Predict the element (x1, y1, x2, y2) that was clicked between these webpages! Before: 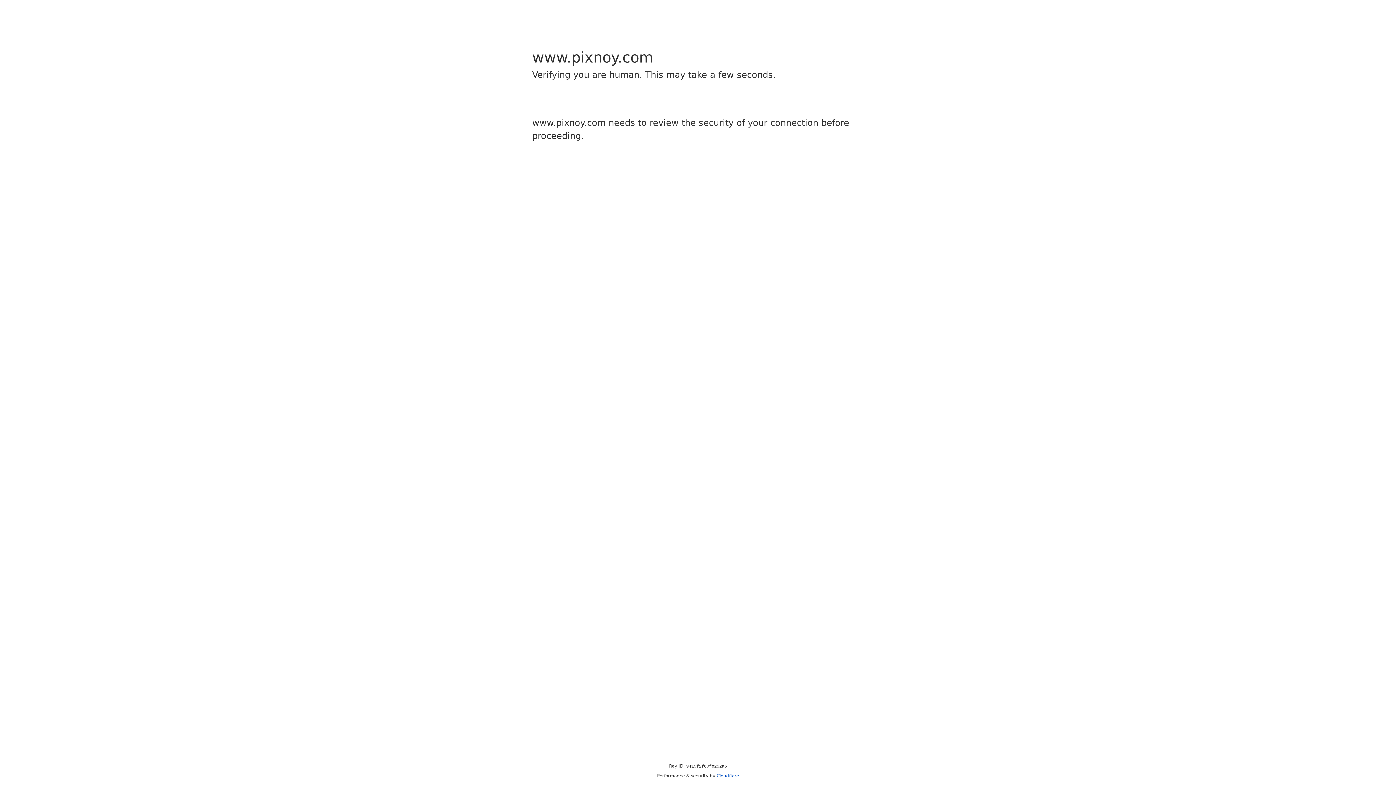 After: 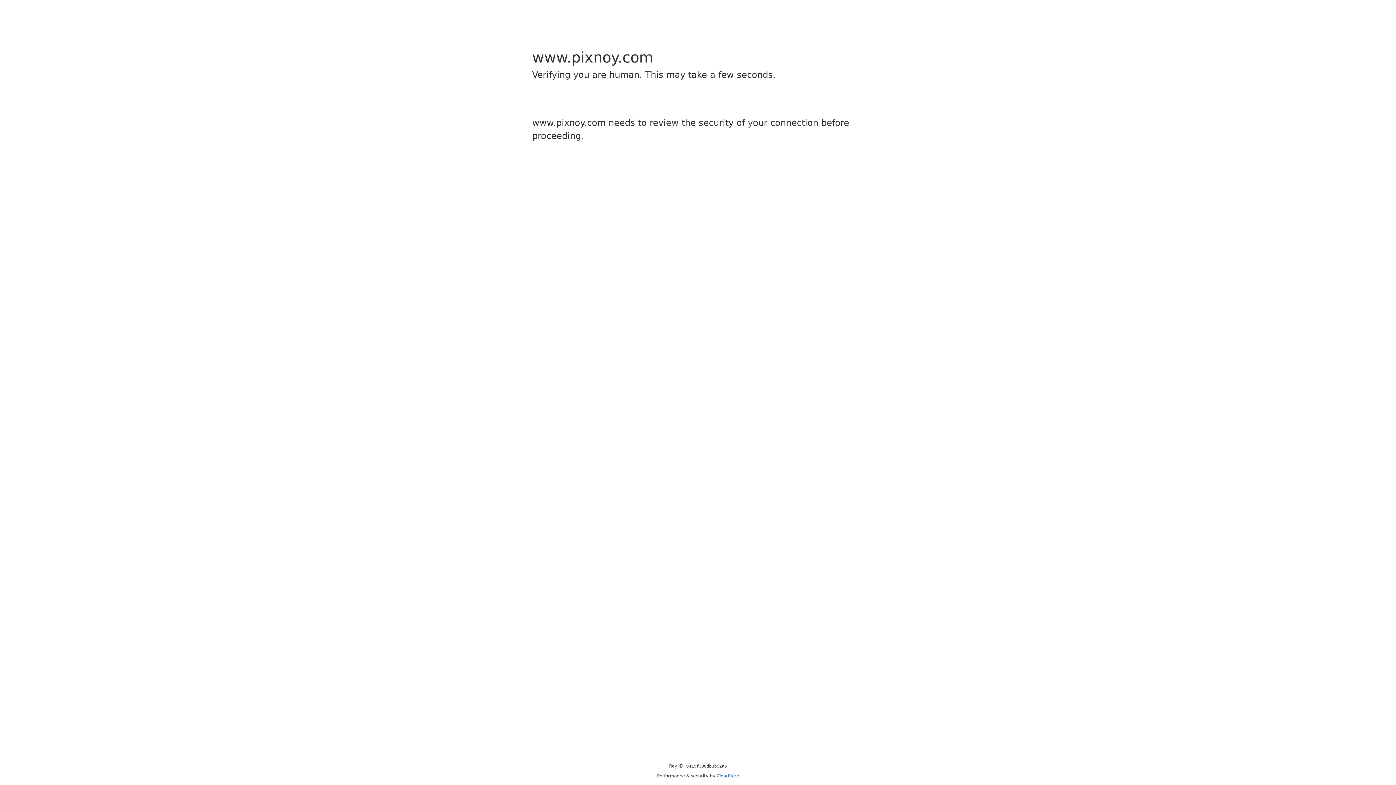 Action: label: Cloudflare bbox: (716, 773, 739, 778)